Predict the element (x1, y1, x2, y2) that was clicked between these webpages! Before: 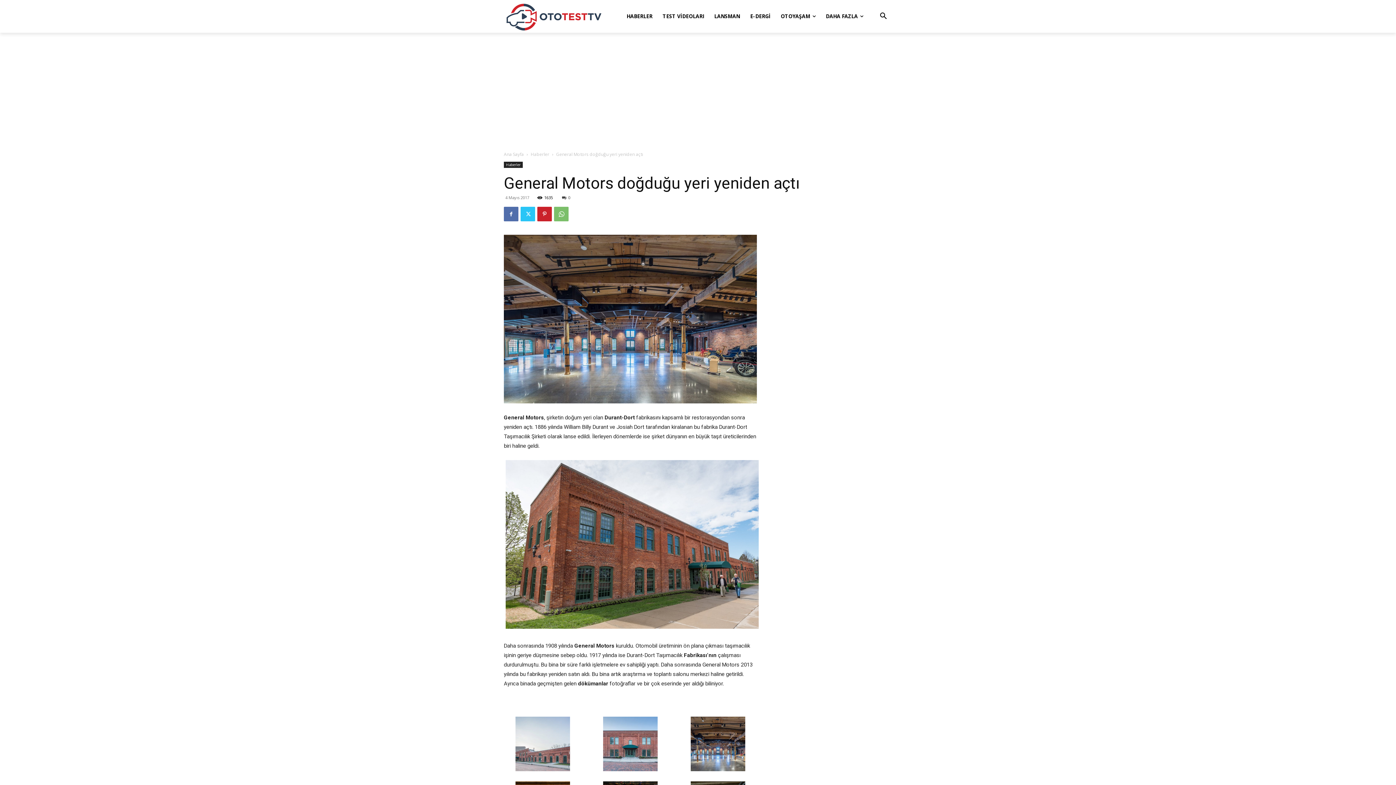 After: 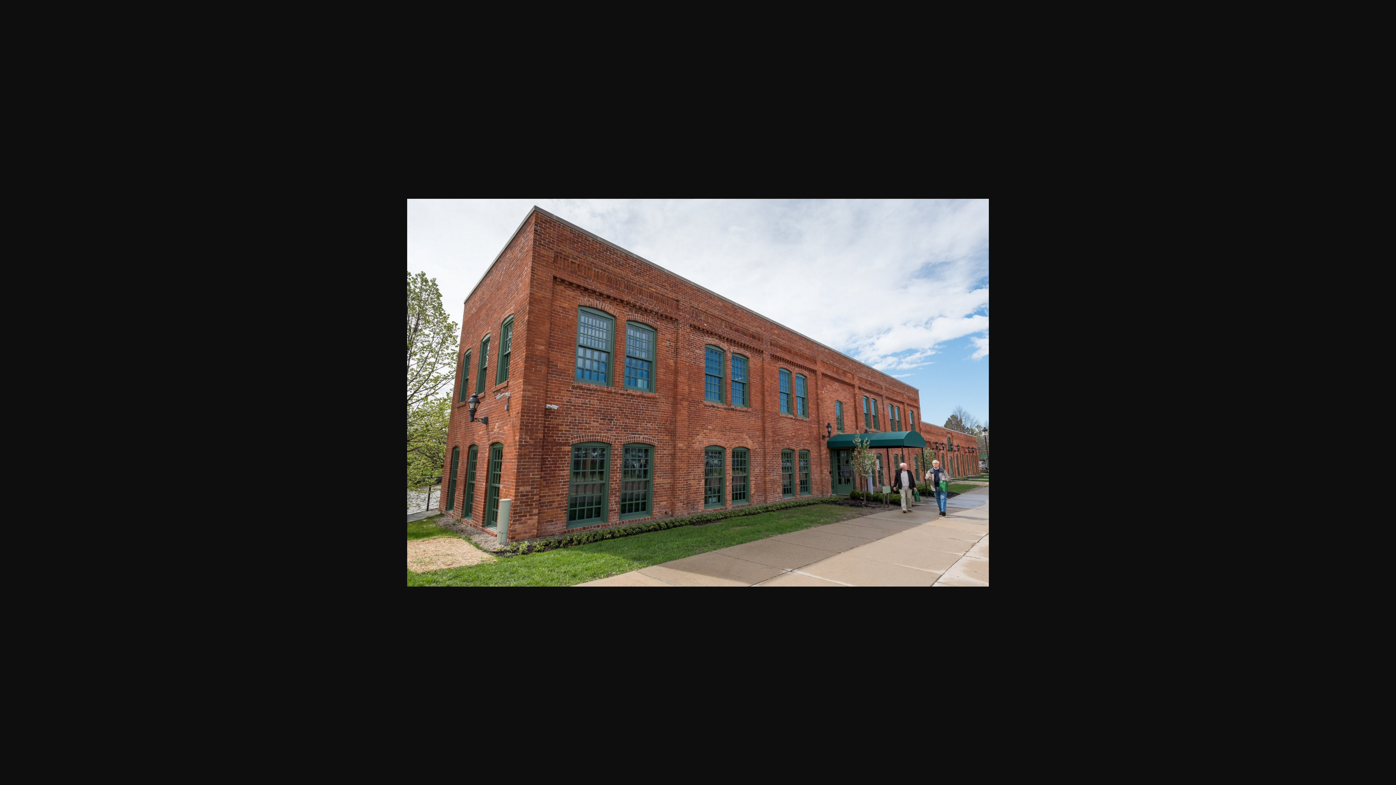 Action: bbox: (504, 624, 760, 630)